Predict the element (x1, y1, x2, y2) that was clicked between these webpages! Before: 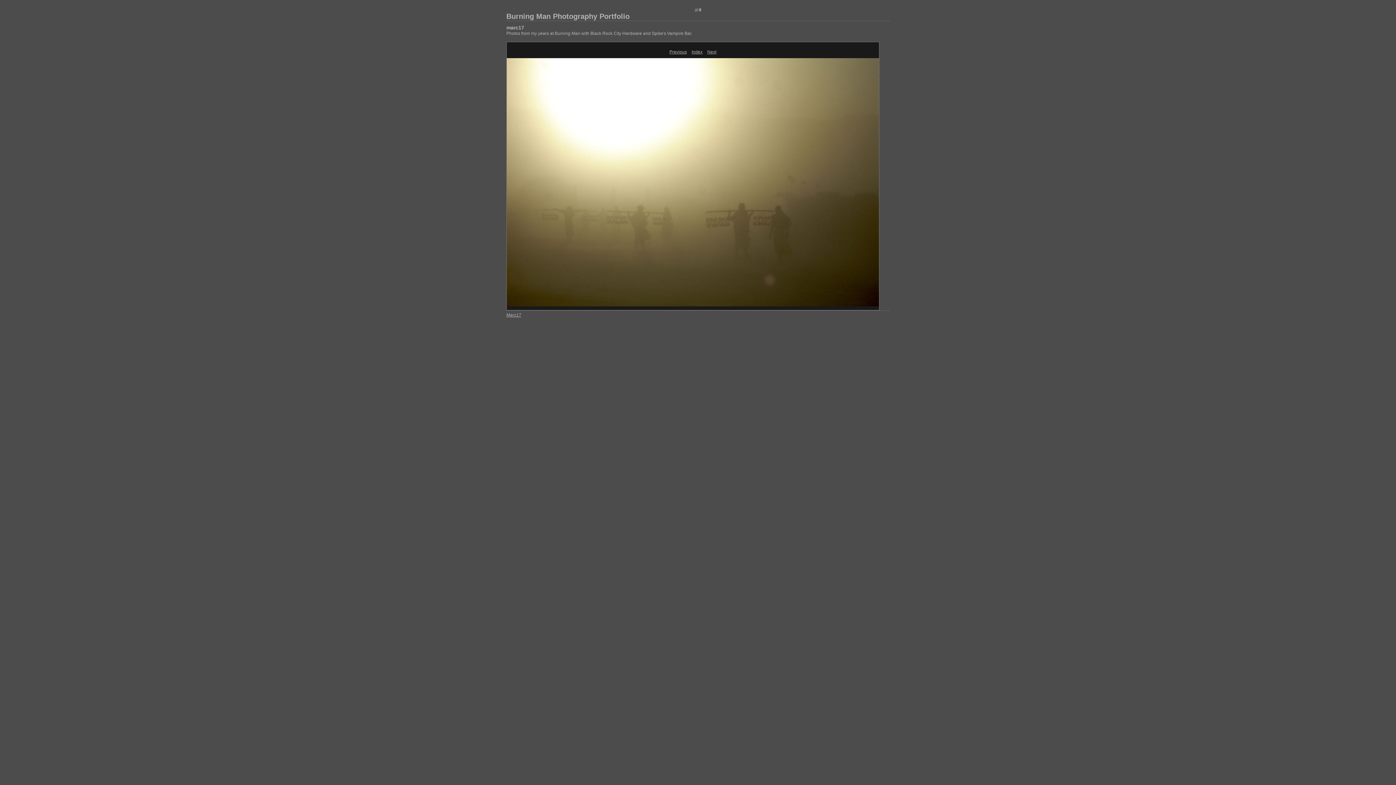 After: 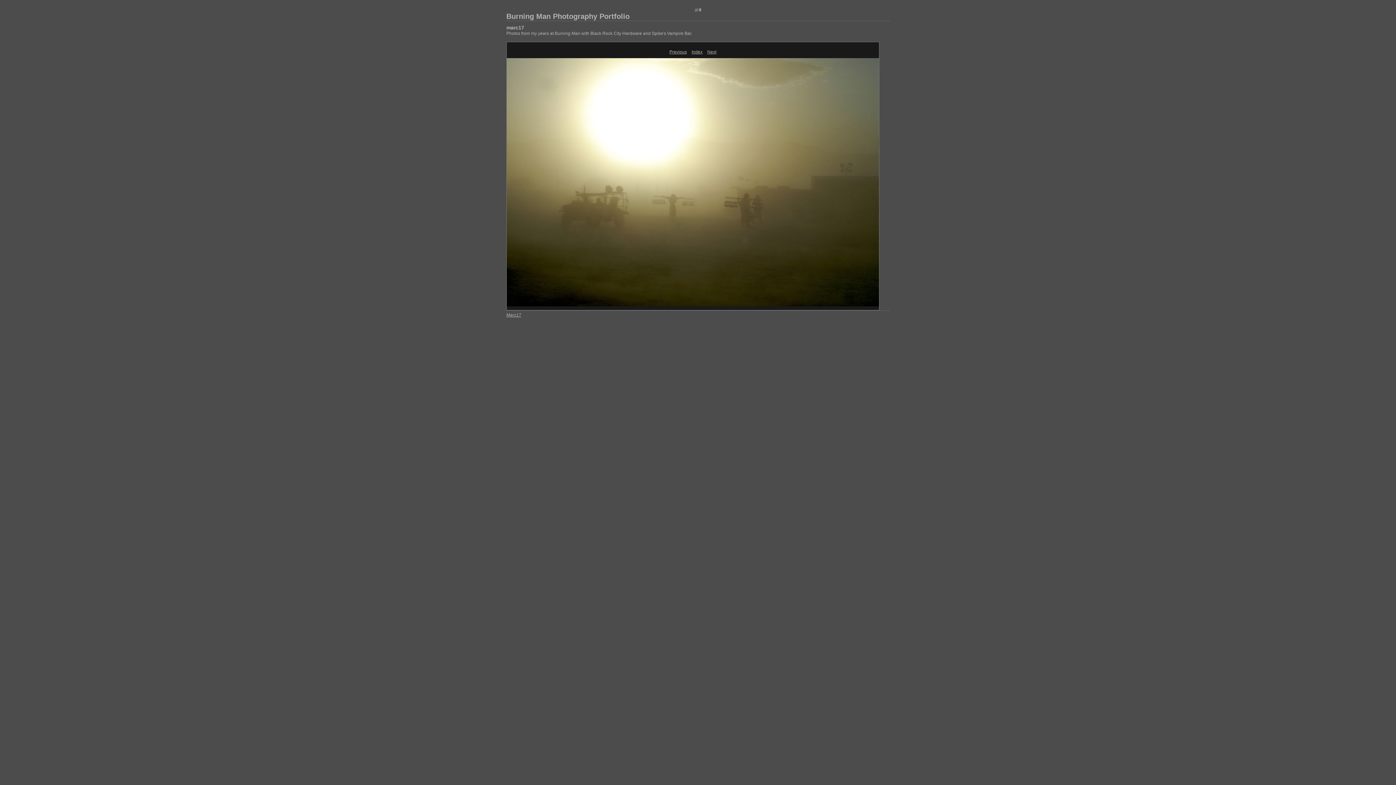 Action: label: Next bbox: (707, 49, 716, 54)